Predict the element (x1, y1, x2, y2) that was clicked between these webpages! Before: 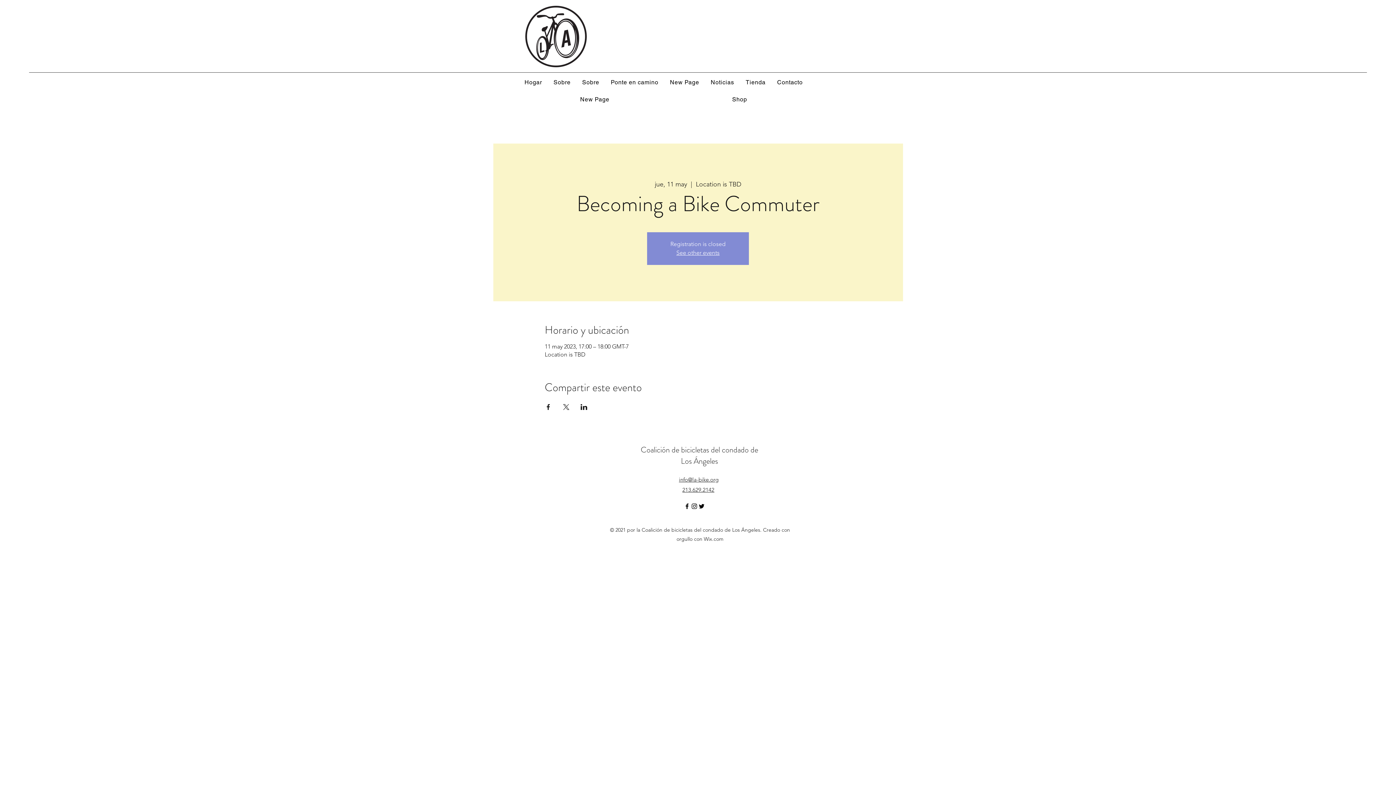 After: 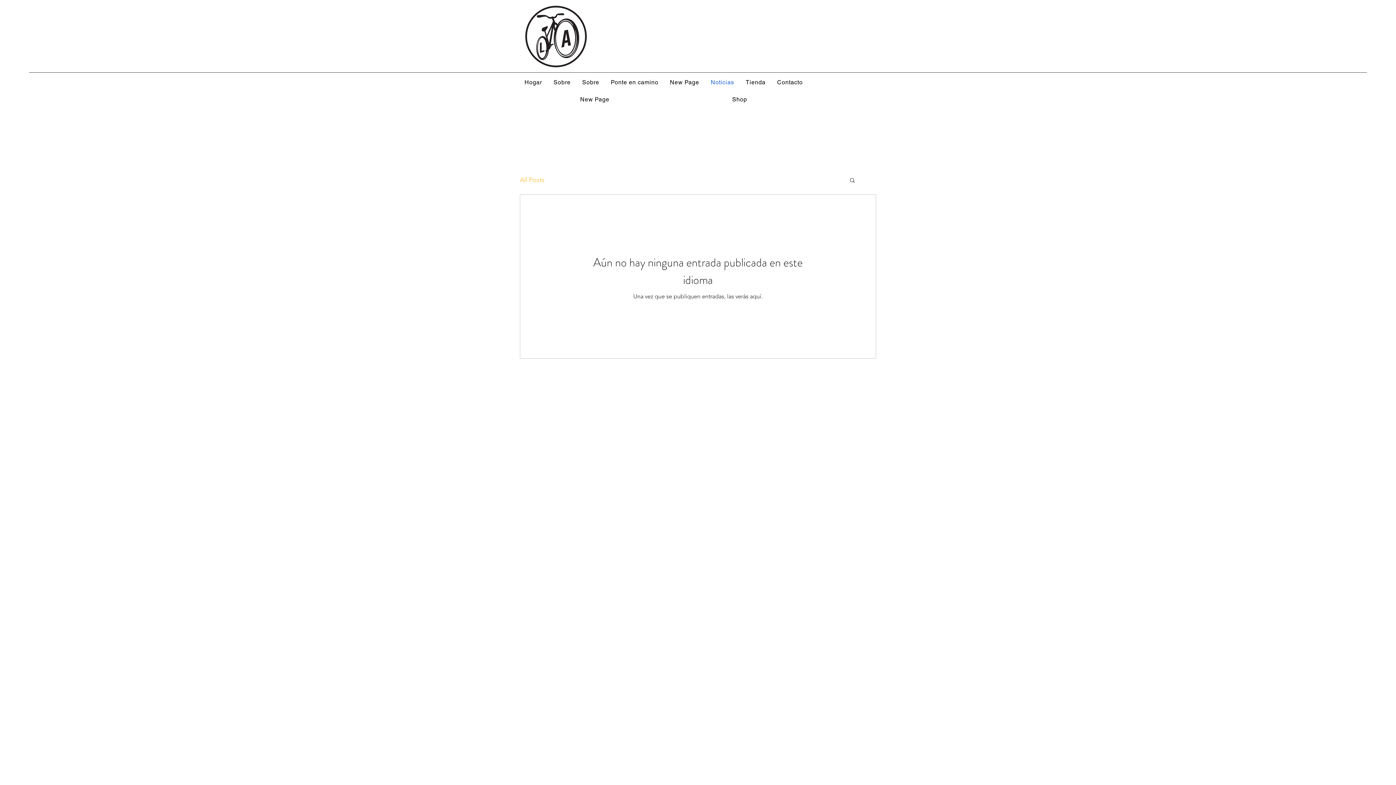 Action: bbox: (706, 75, 738, 89) label: Noticias